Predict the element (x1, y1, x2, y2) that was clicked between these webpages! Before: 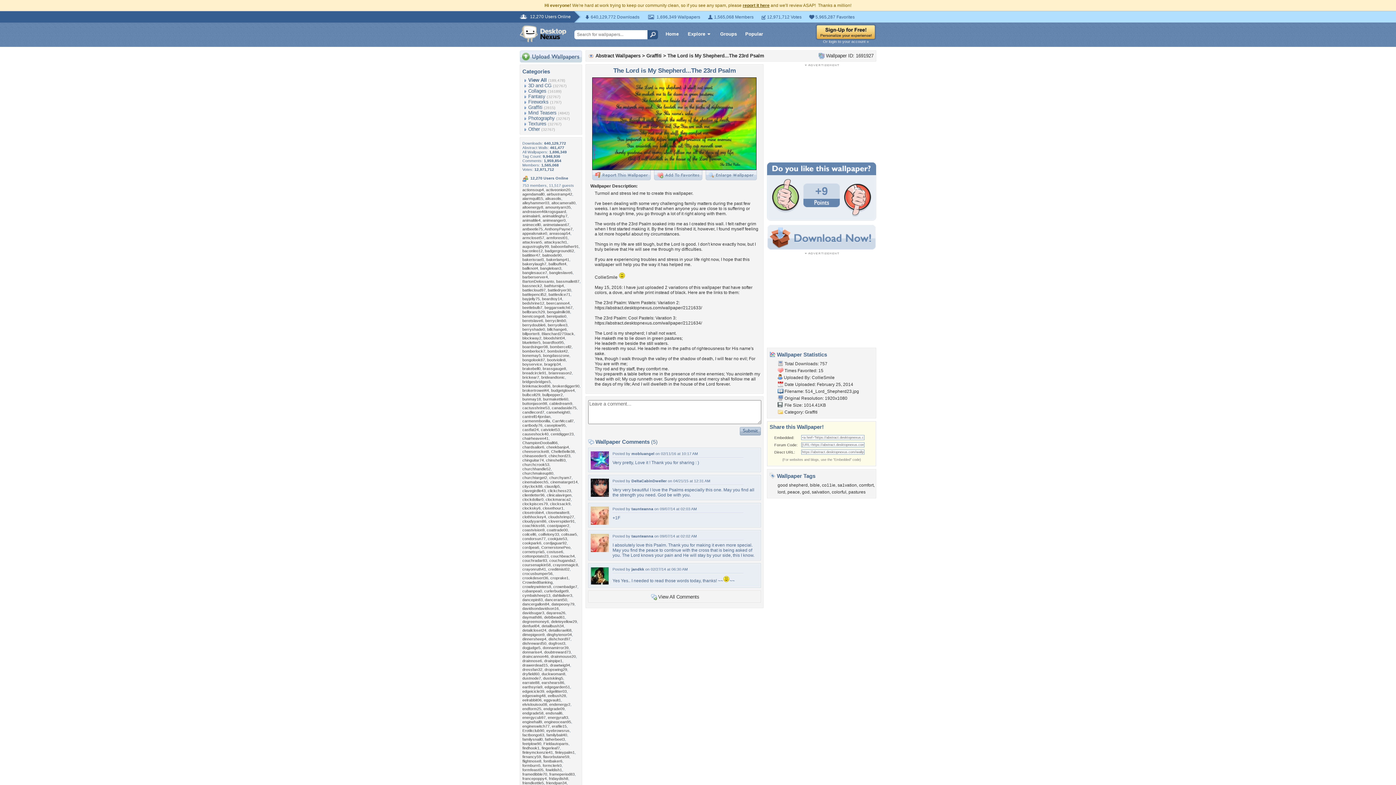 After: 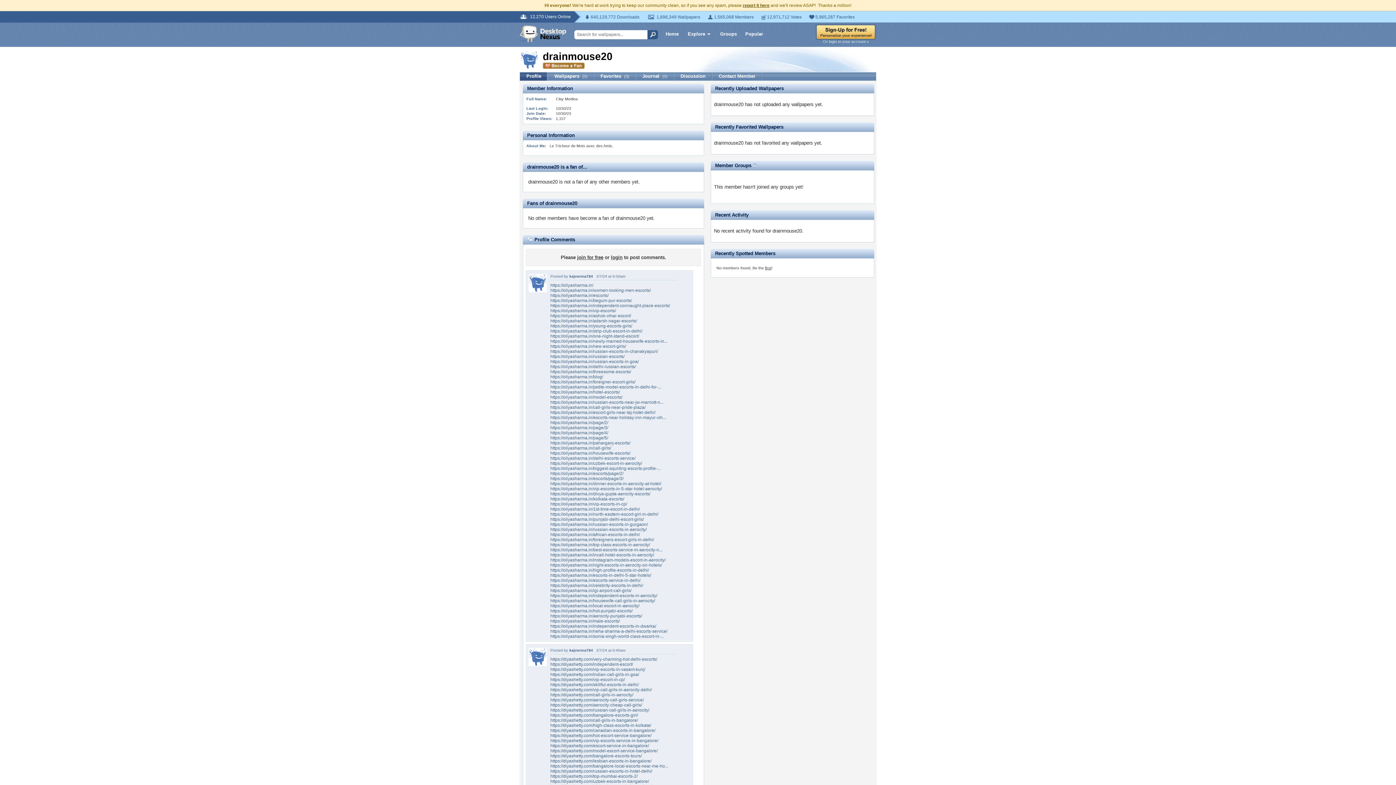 Action: label: drainmouse20 bbox: (550, 654, 576, 658)